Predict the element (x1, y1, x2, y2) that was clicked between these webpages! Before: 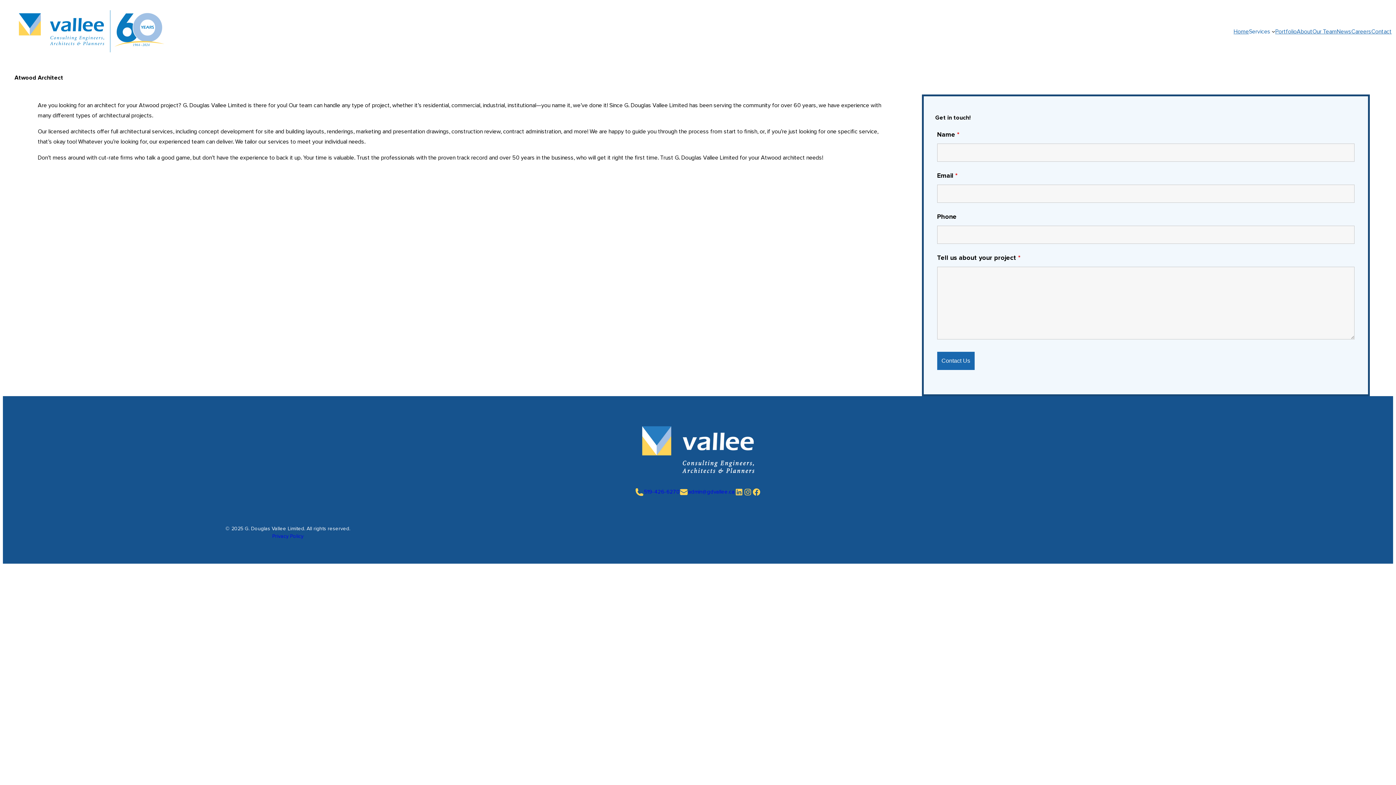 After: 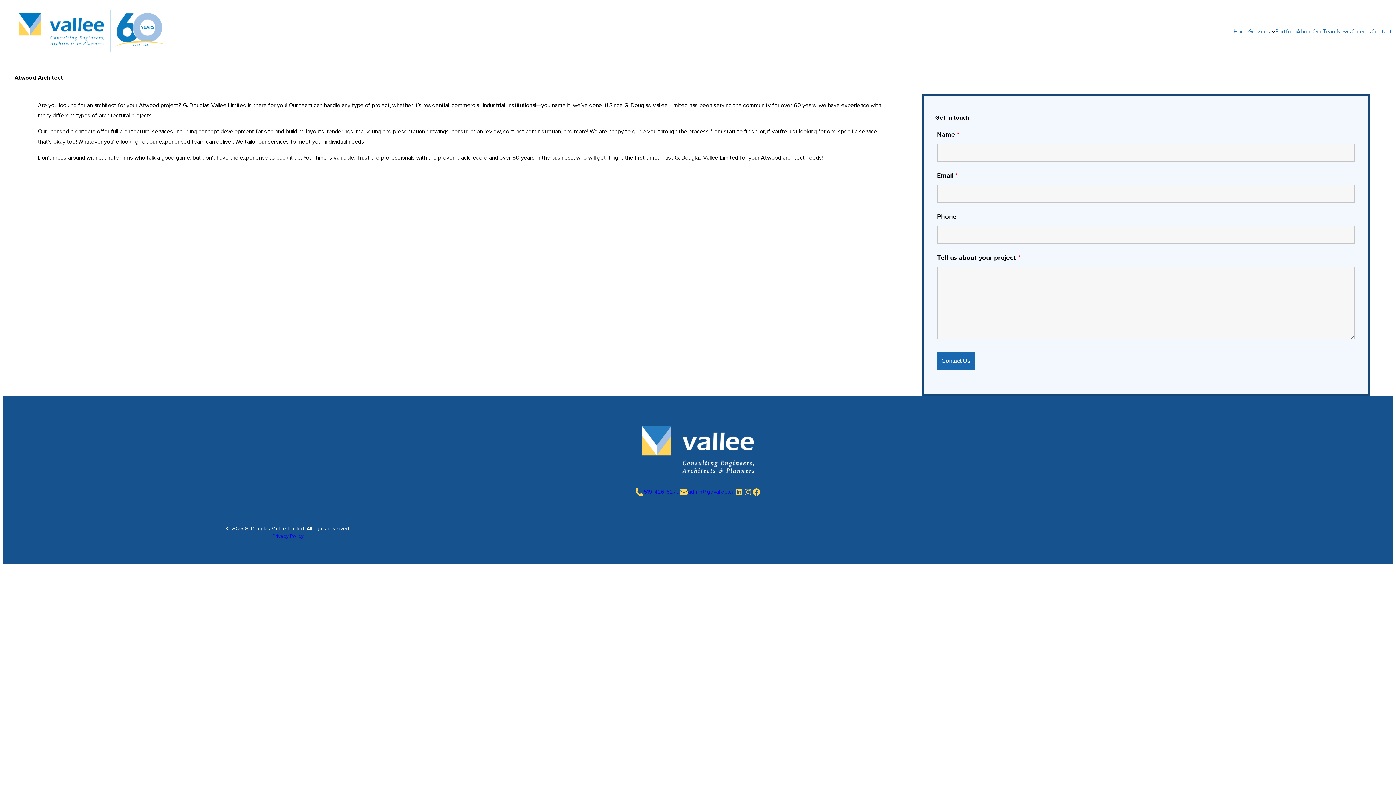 Action: label: 519-426-6270 bbox: (644, 489, 679, 494)